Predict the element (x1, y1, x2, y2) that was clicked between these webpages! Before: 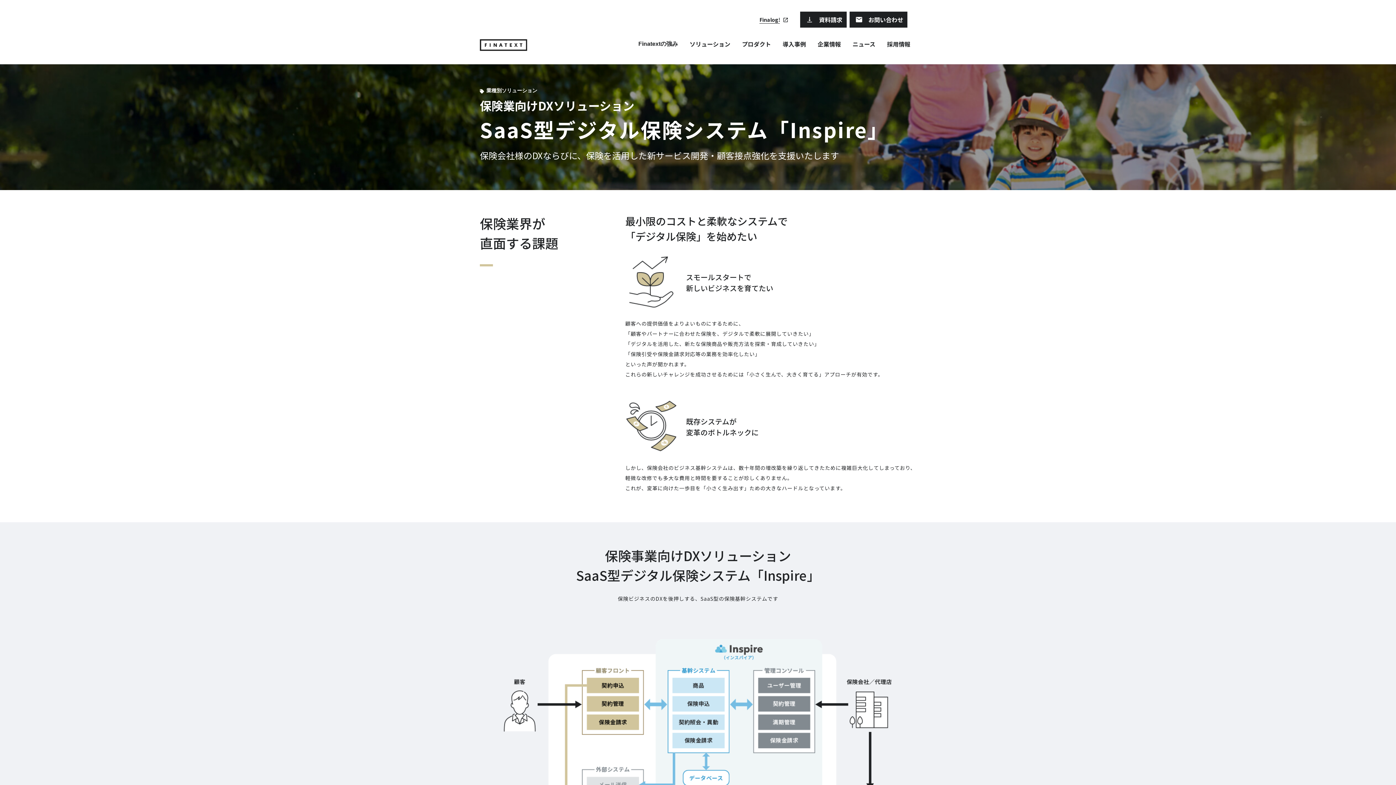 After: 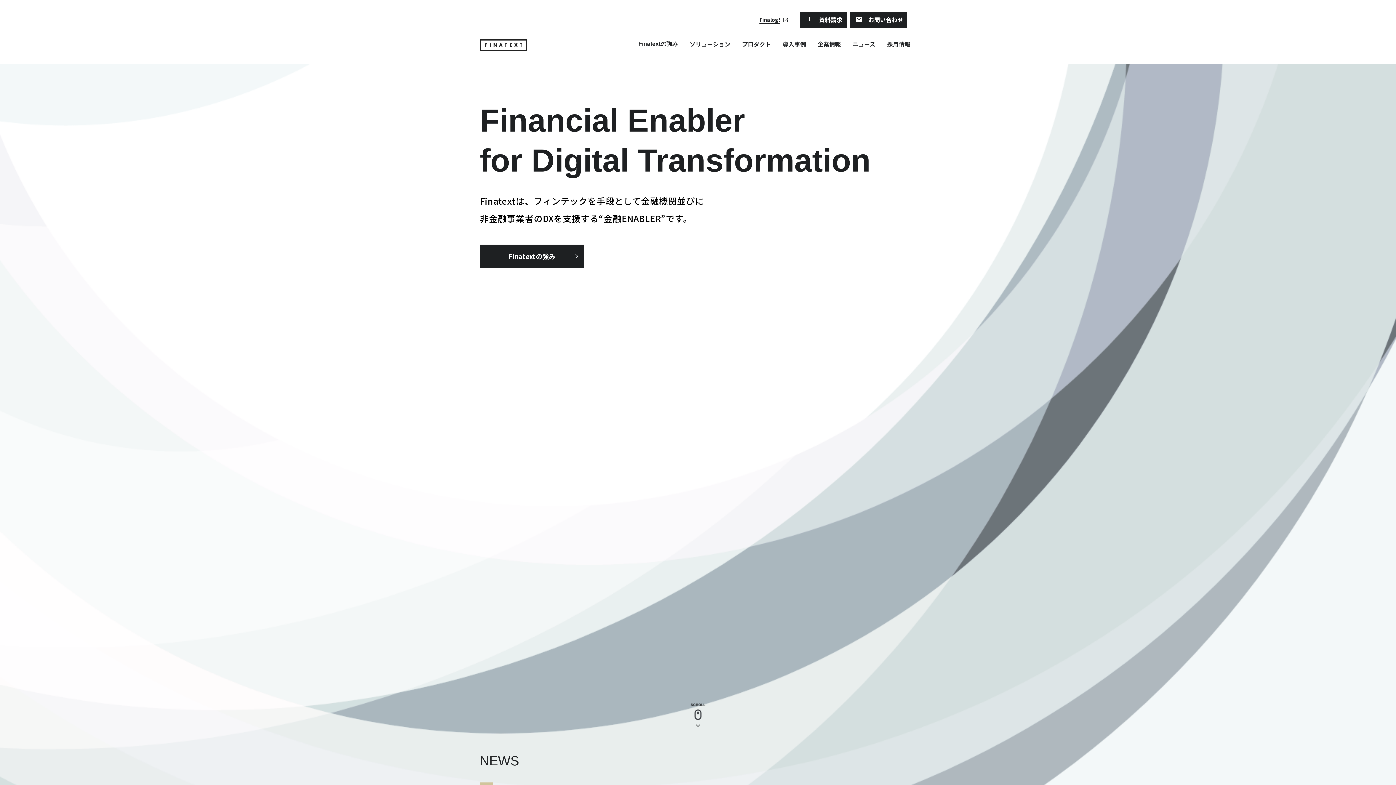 Action: bbox: (480, 39, 527, 52)